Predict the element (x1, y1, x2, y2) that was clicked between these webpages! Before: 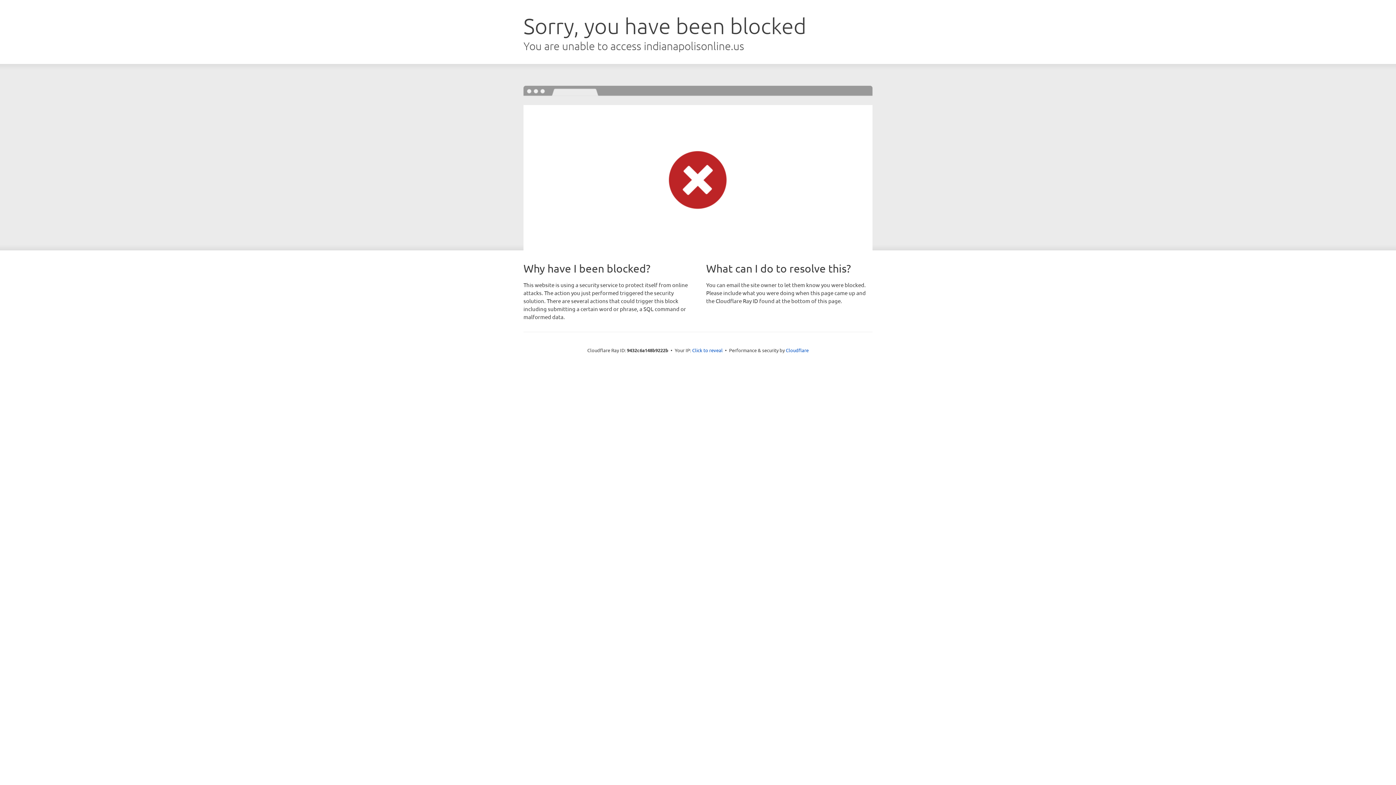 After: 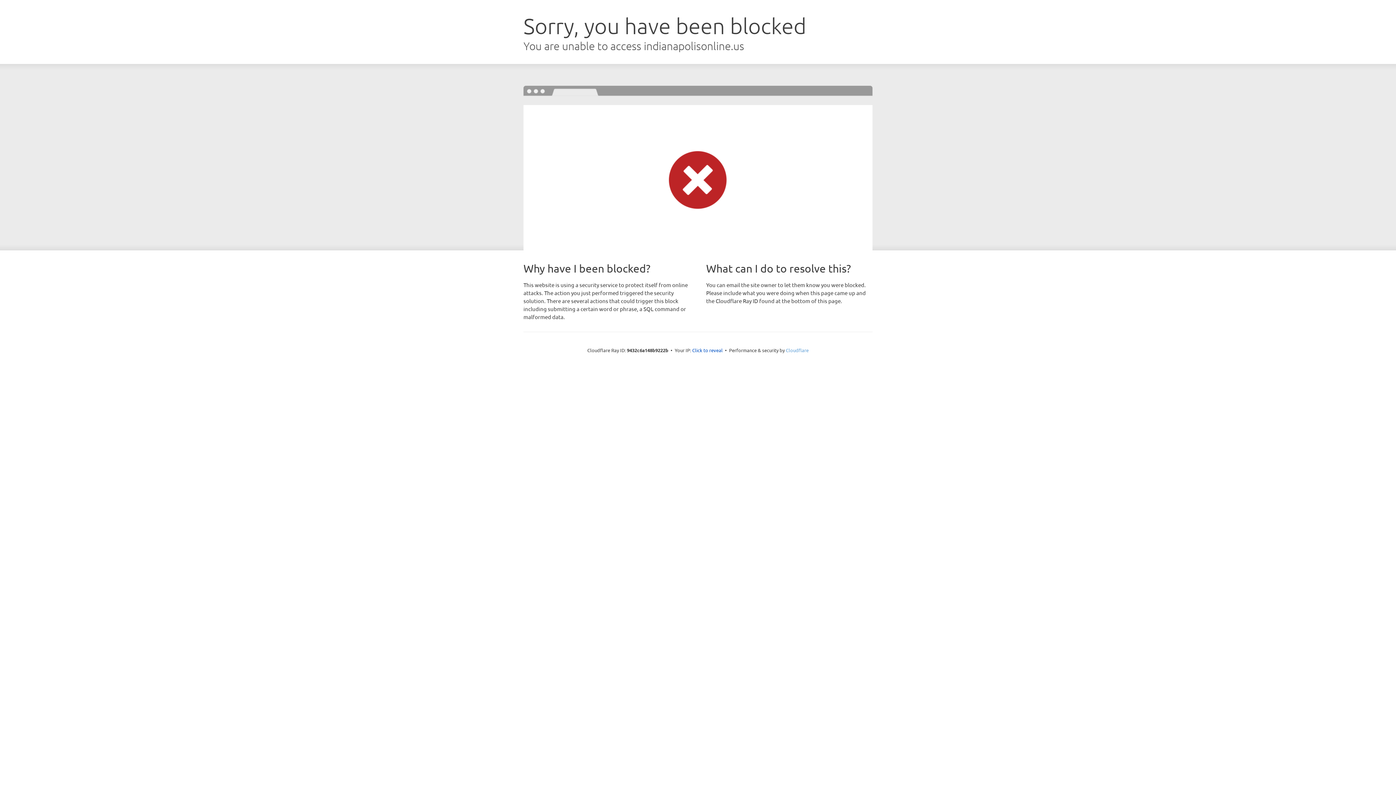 Action: label: Cloudflare bbox: (786, 347, 808, 353)